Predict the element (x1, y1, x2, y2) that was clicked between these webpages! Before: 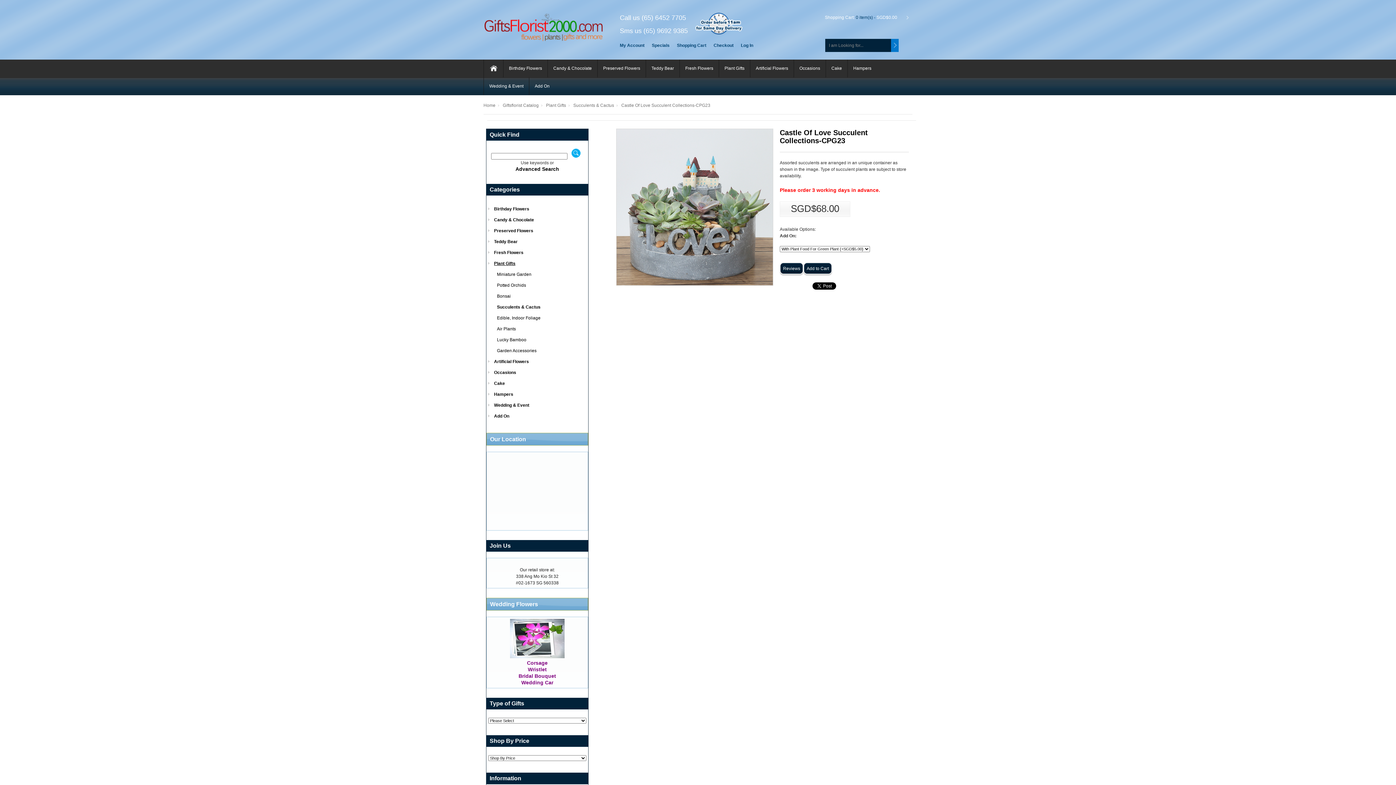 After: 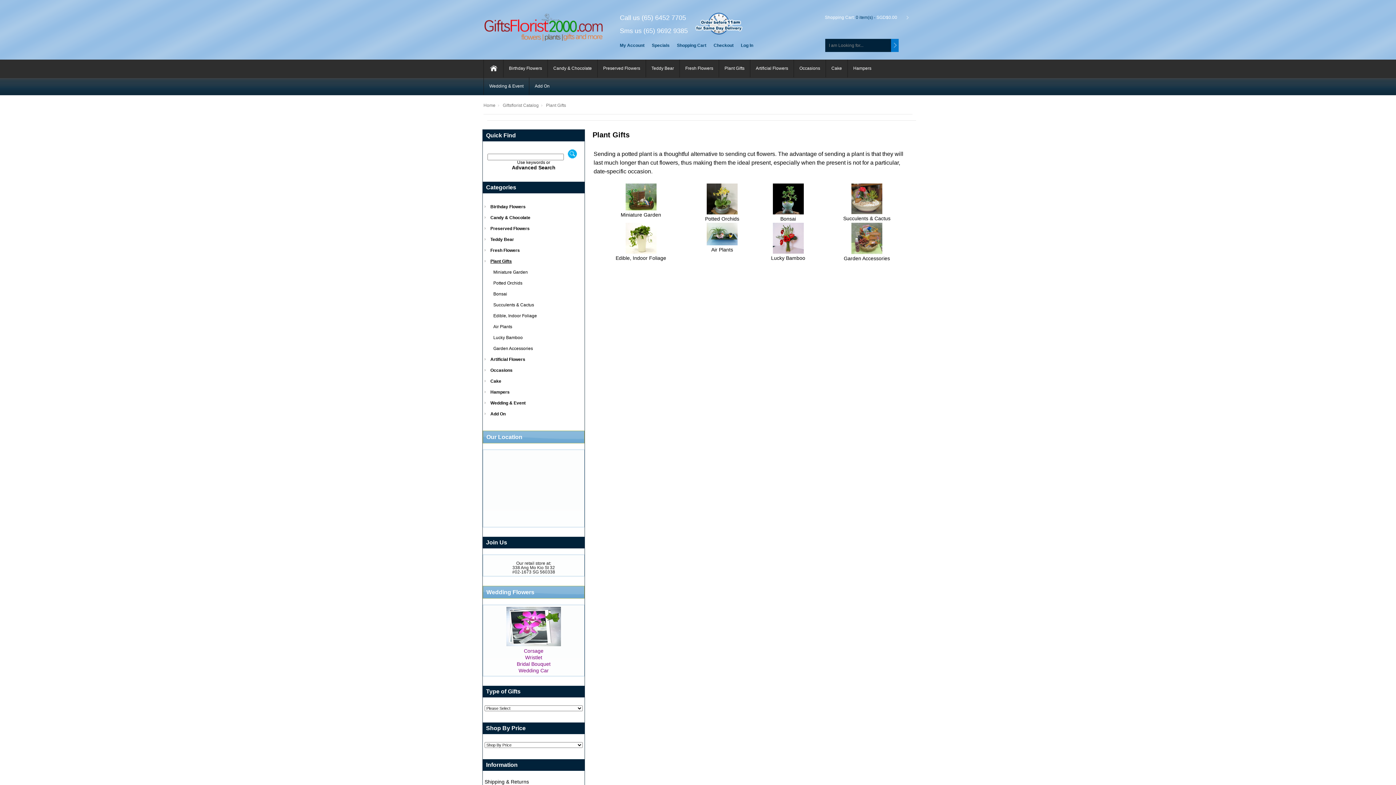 Action: label: Plant Gifts bbox: (546, 102, 569, 108)